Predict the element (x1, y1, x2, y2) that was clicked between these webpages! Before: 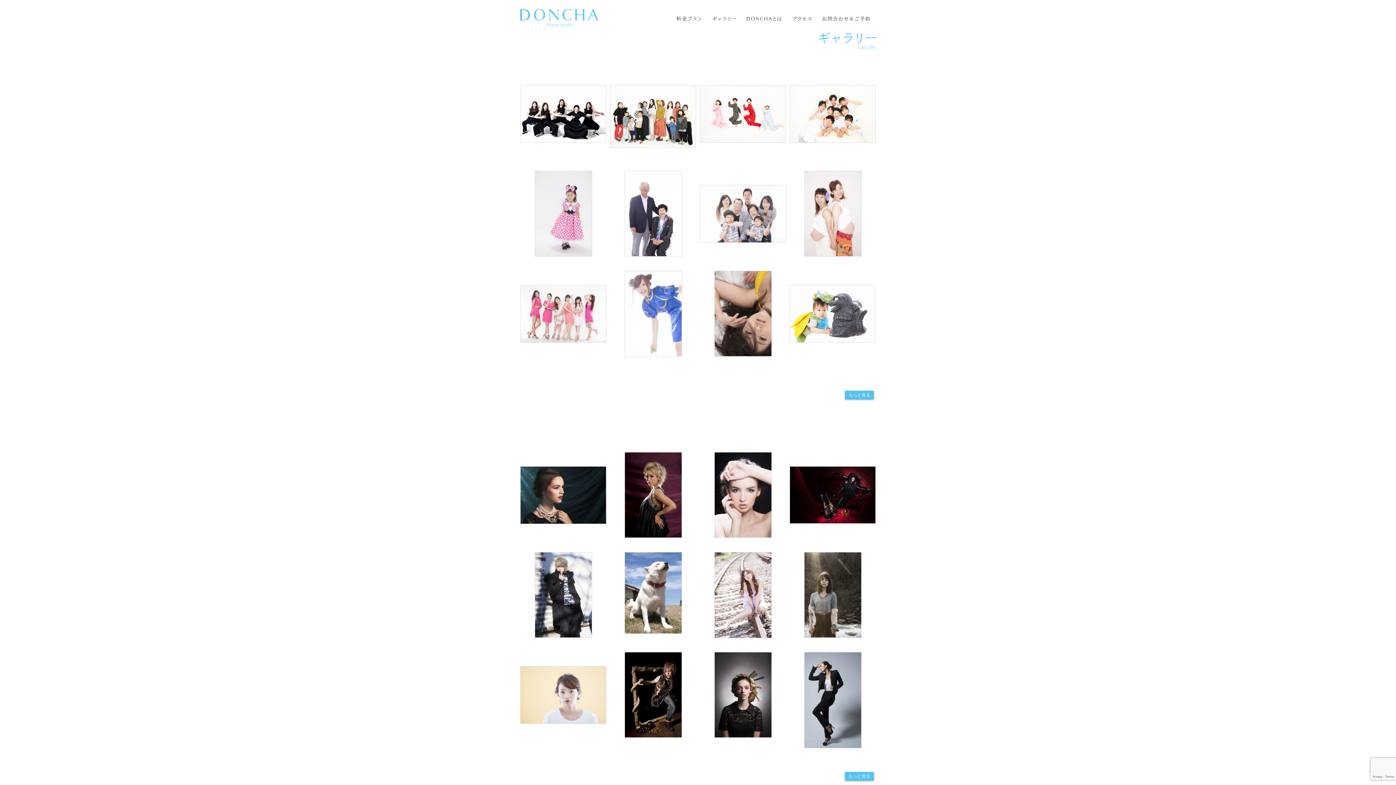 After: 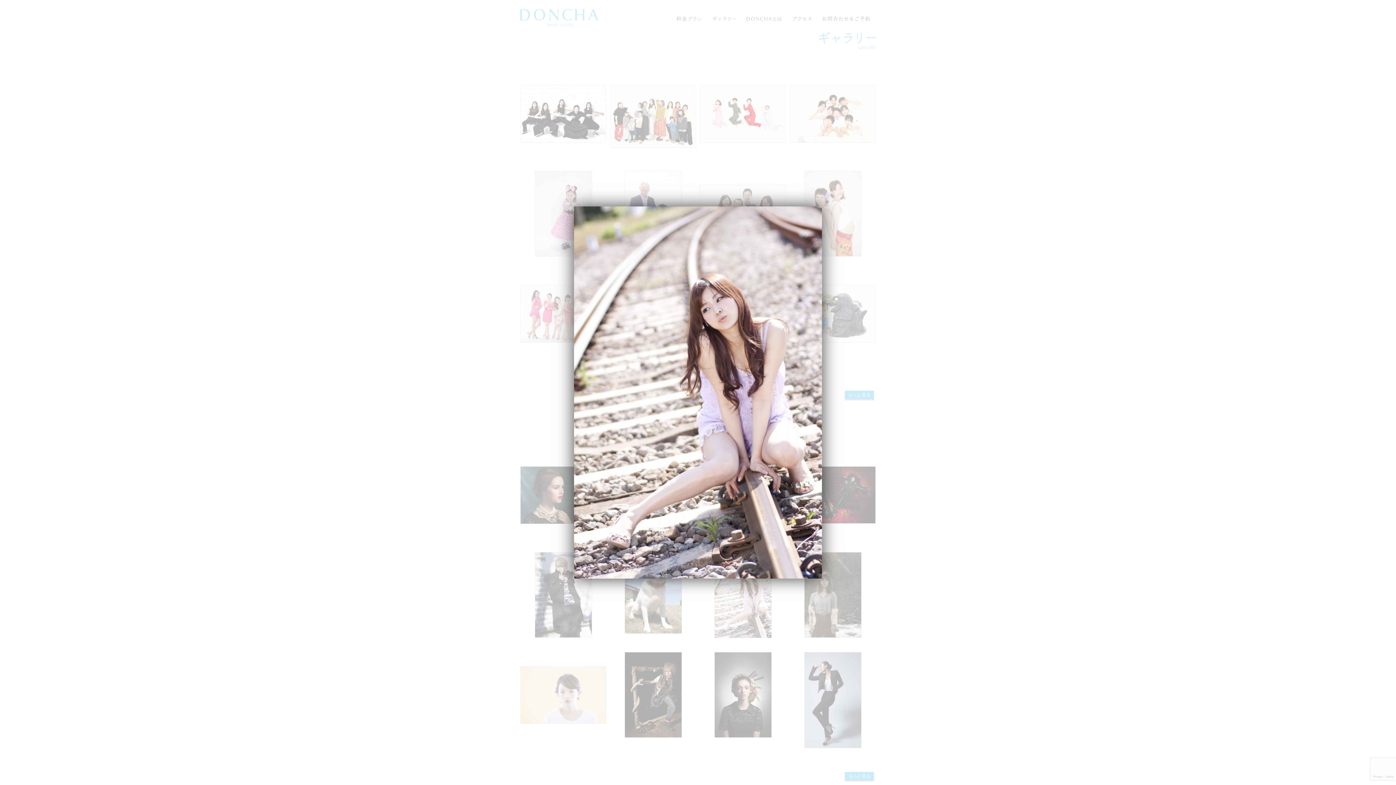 Action: bbox: (700, 552, 786, 638)